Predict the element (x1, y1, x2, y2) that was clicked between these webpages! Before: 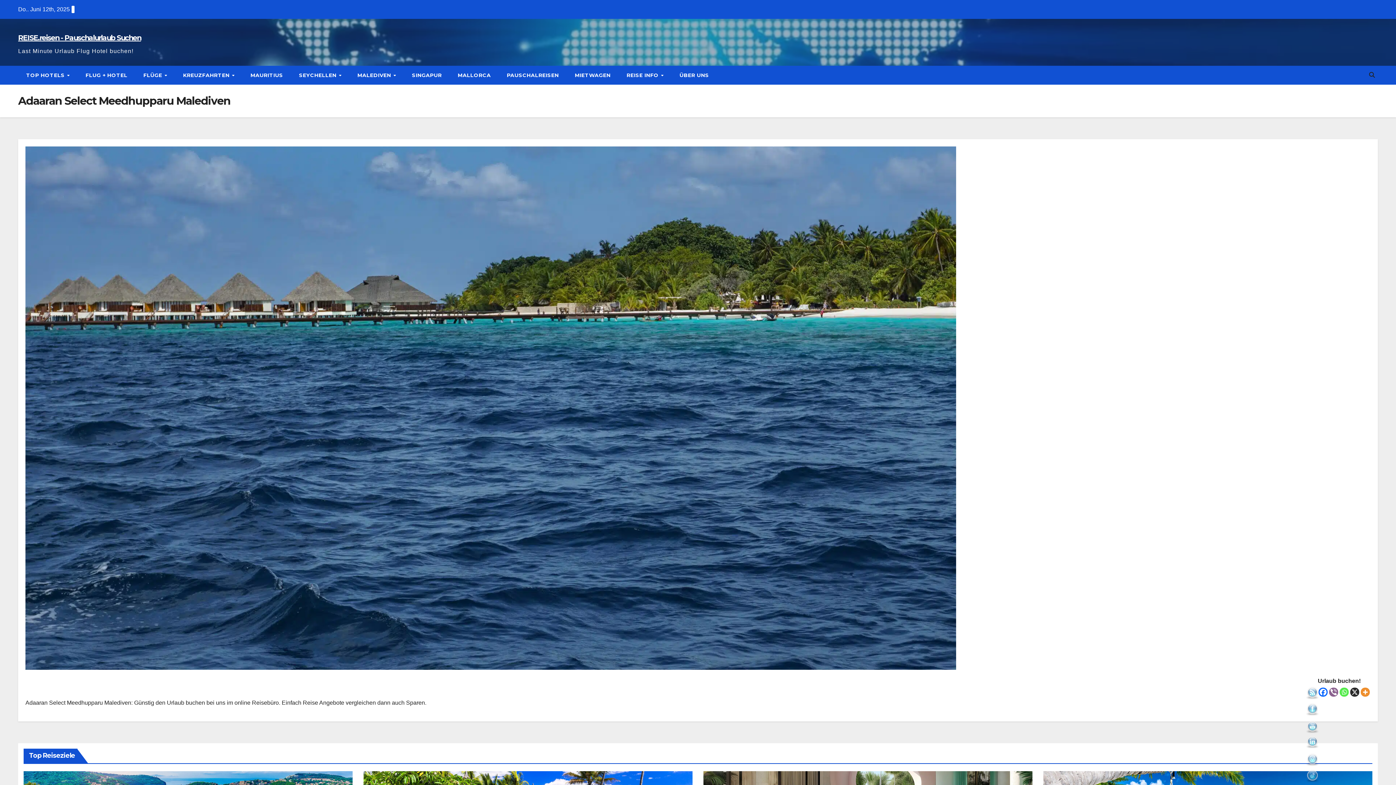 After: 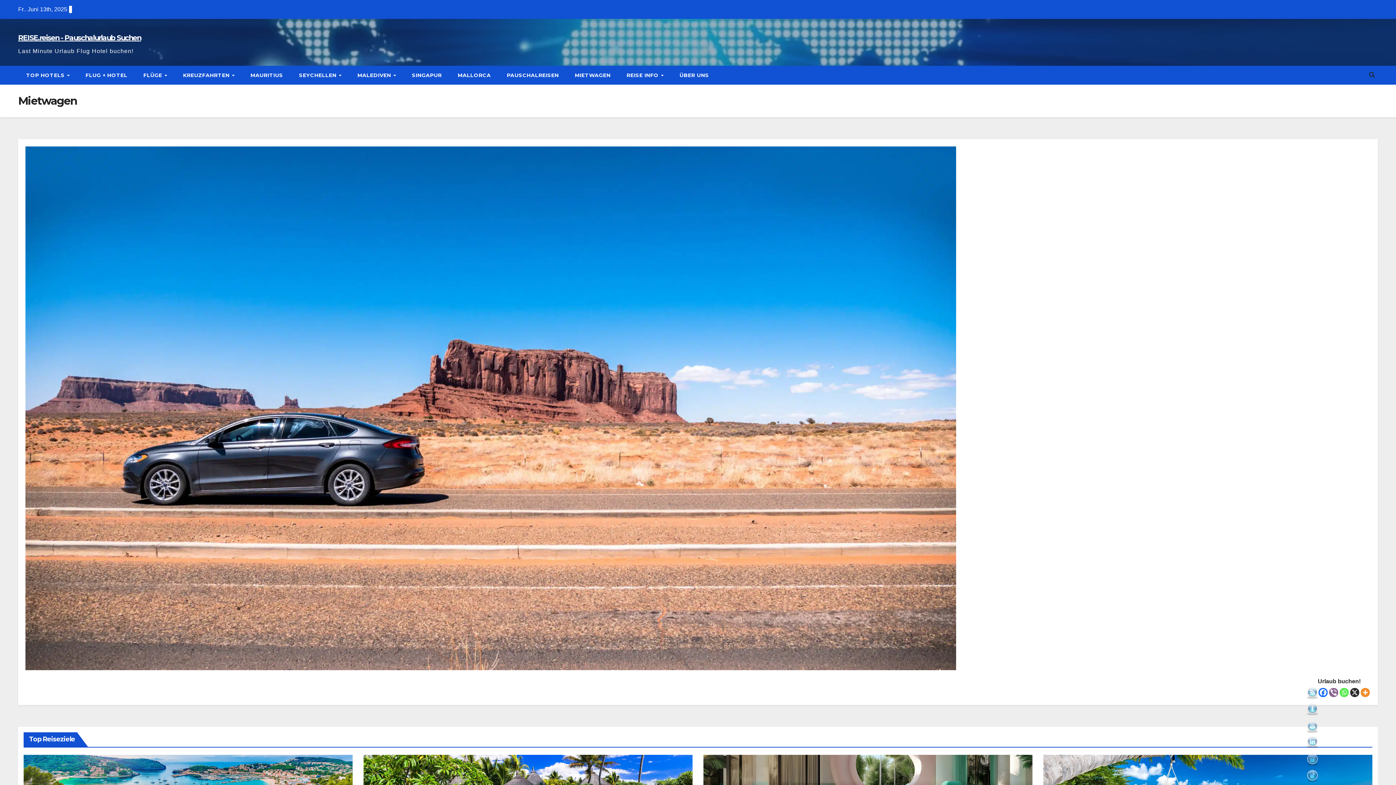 Action: bbox: (566, 65, 618, 84) label: MIETWAGEN